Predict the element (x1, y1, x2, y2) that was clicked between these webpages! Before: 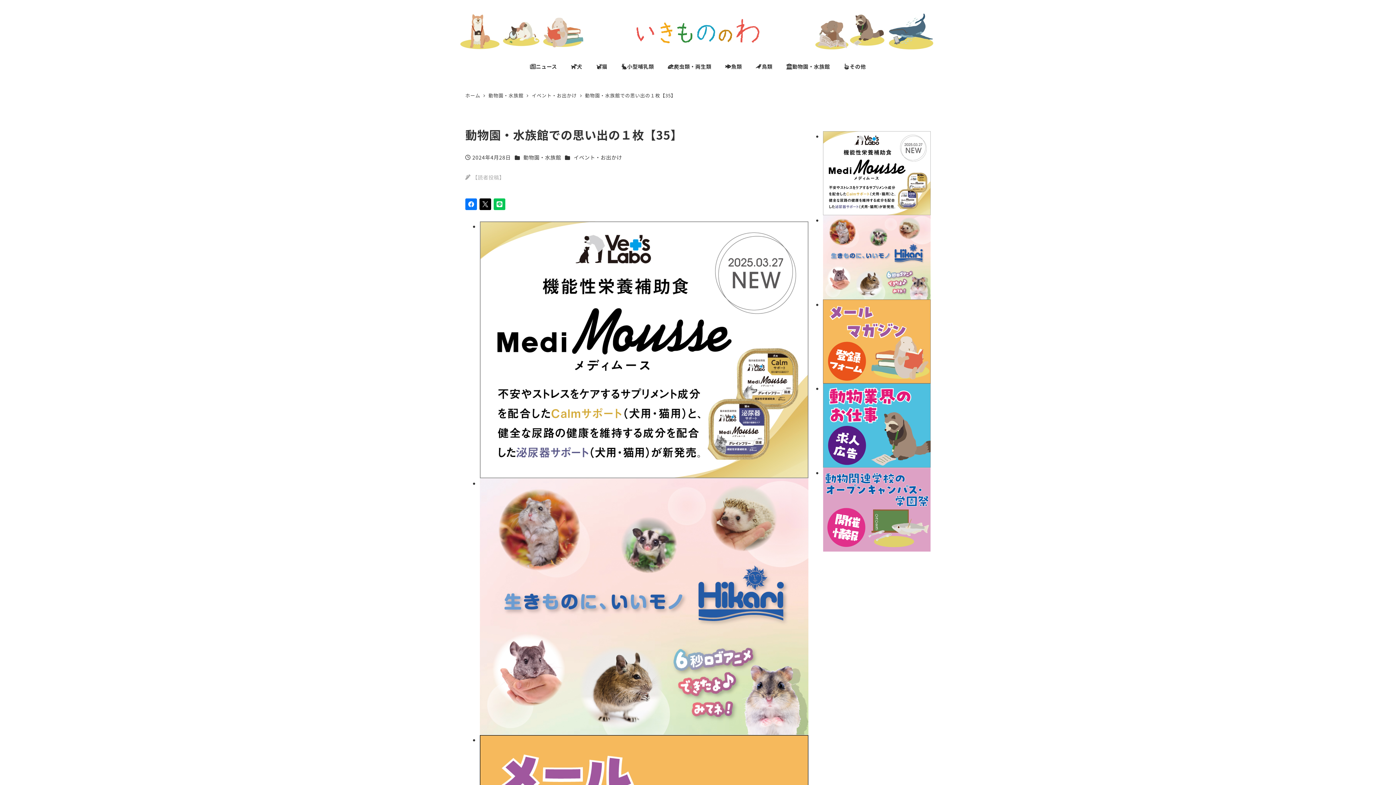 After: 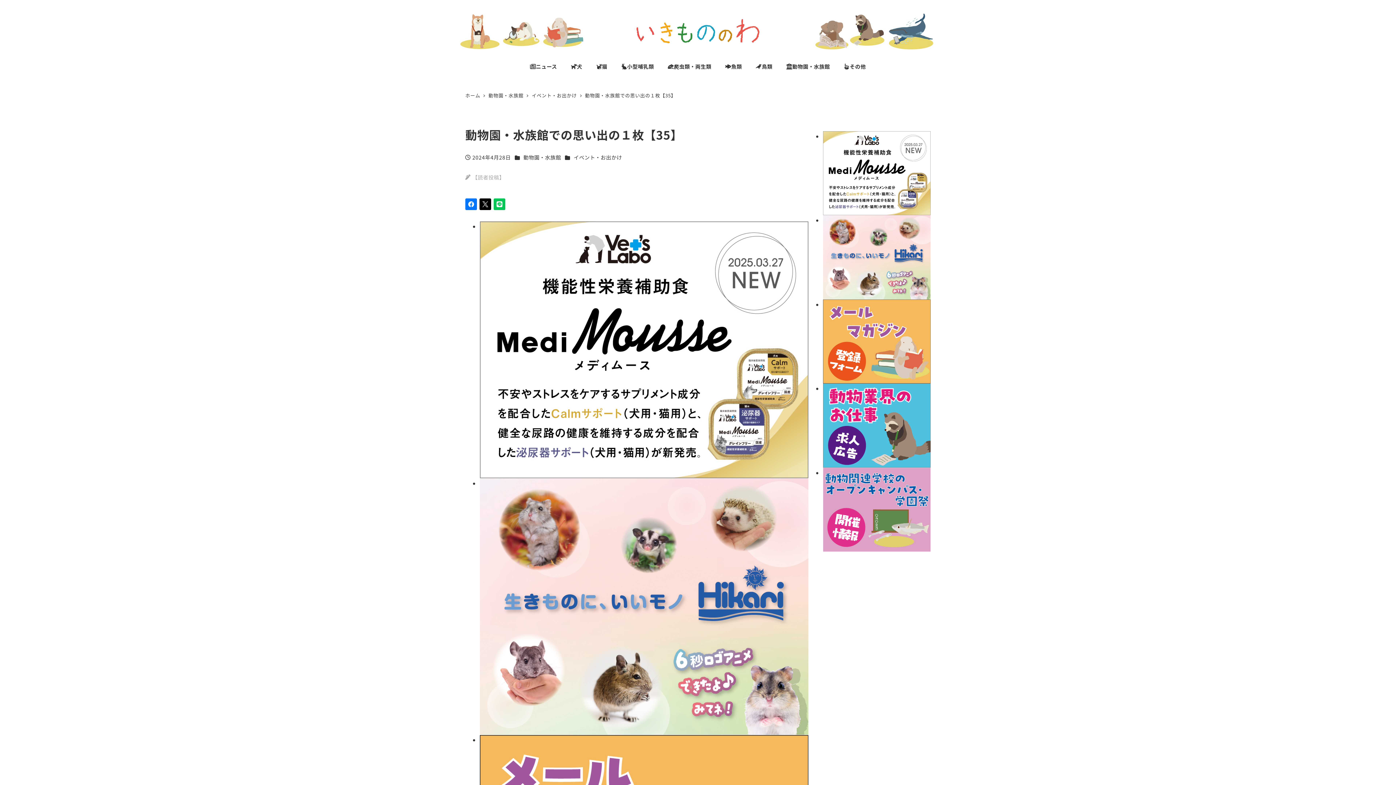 Action: bbox: (479, 198, 491, 210)